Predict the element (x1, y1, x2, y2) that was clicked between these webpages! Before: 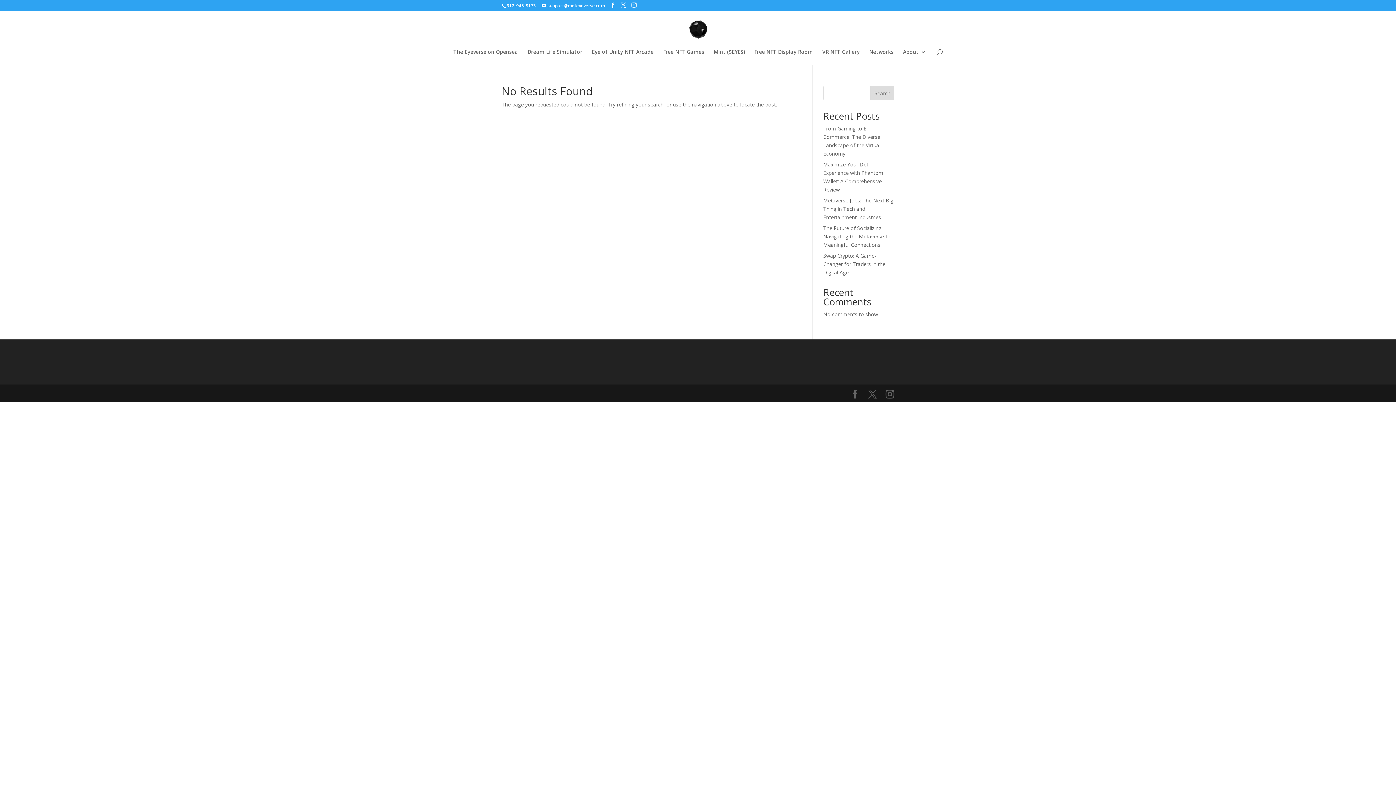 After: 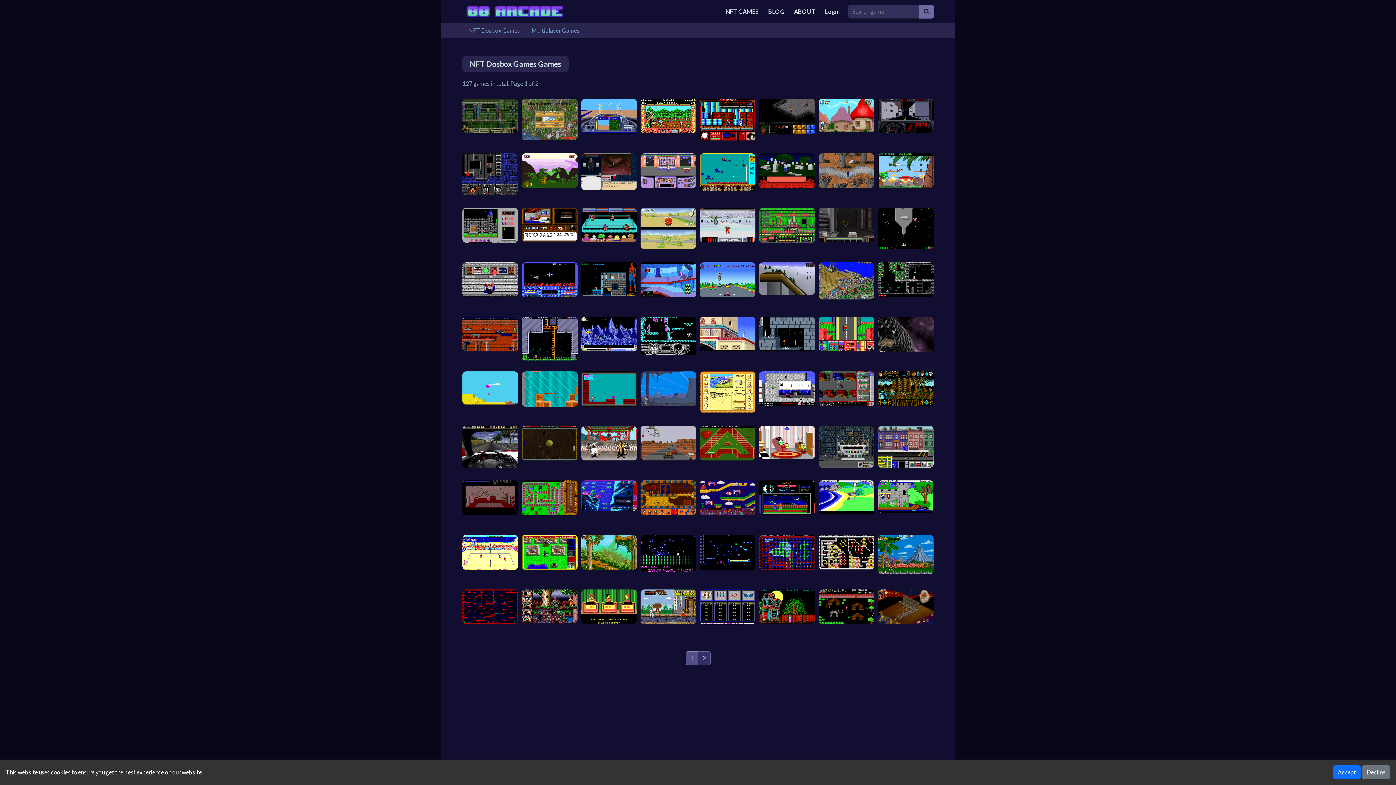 Action: label: Free NFT Games bbox: (663, 49, 704, 64)